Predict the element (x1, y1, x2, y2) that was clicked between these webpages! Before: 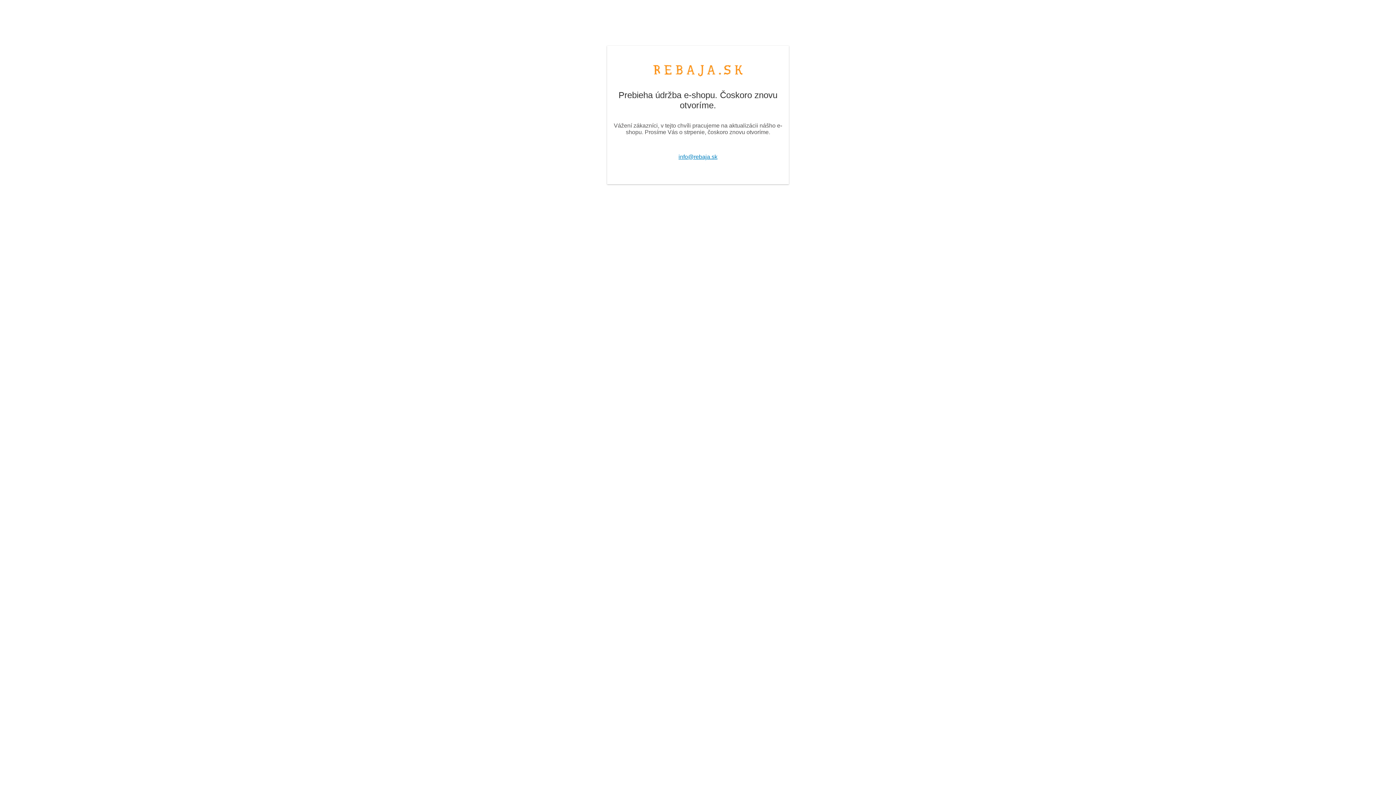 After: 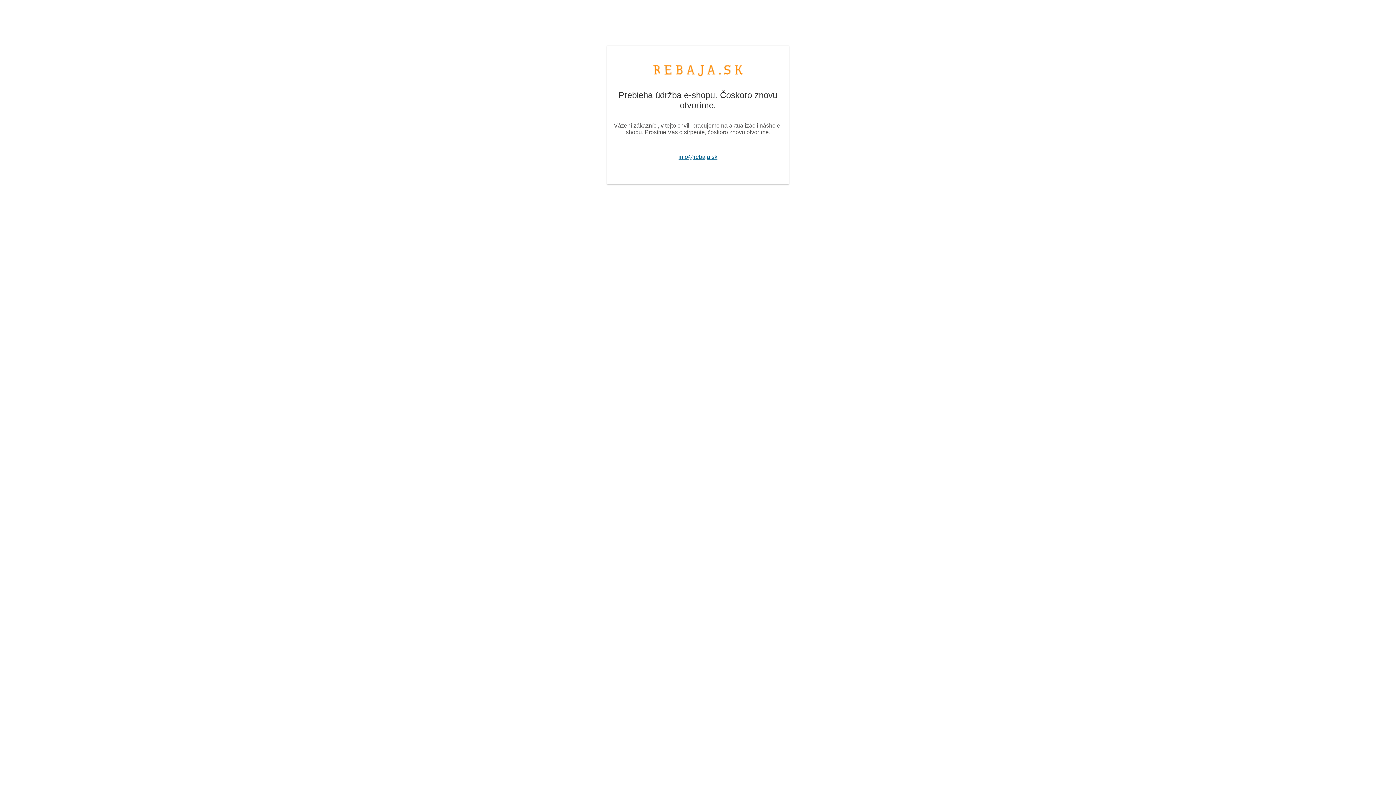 Action: label: info@rebaja.sk bbox: (678, 153, 717, 160)